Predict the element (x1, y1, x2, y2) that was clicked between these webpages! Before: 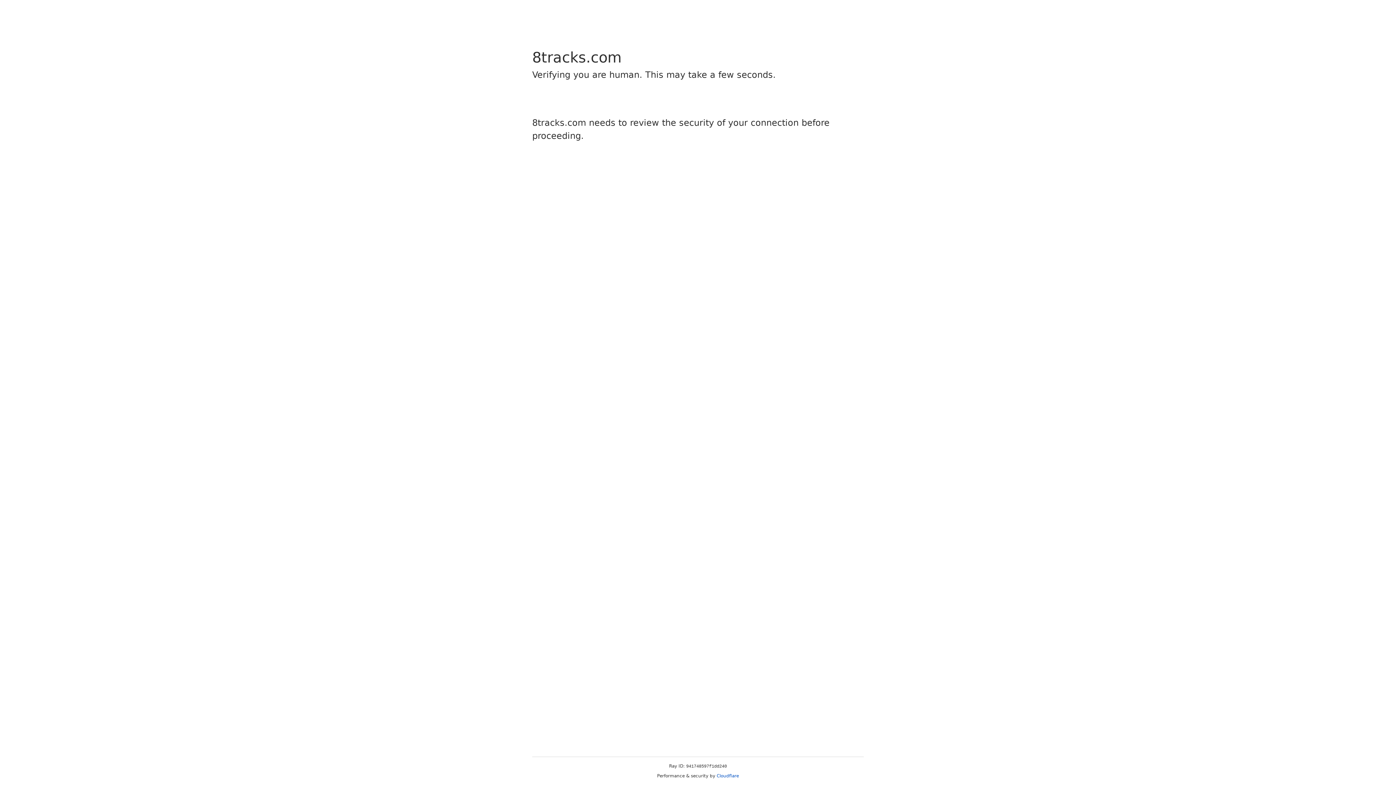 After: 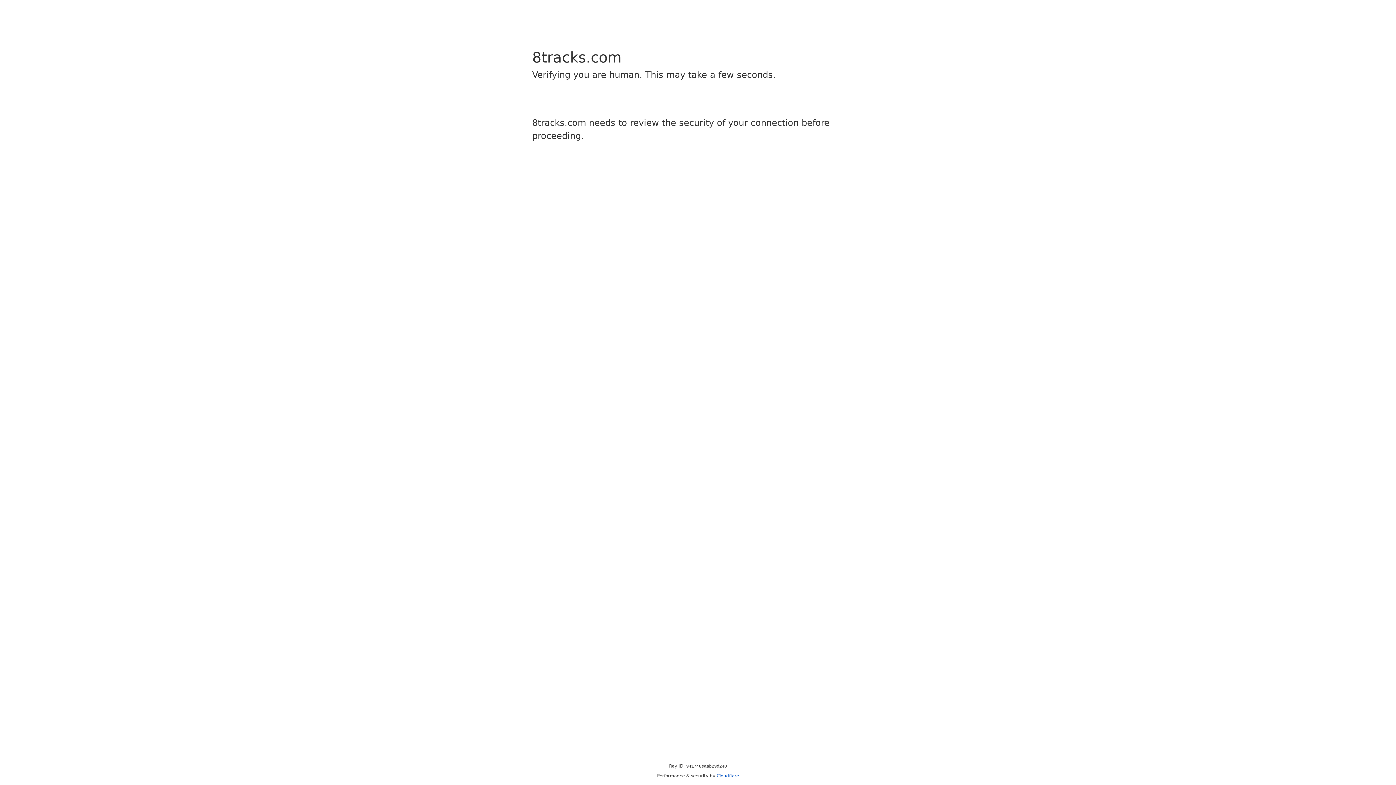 Action: bbox: (716, 773, 739, 778) label: Cloudflare